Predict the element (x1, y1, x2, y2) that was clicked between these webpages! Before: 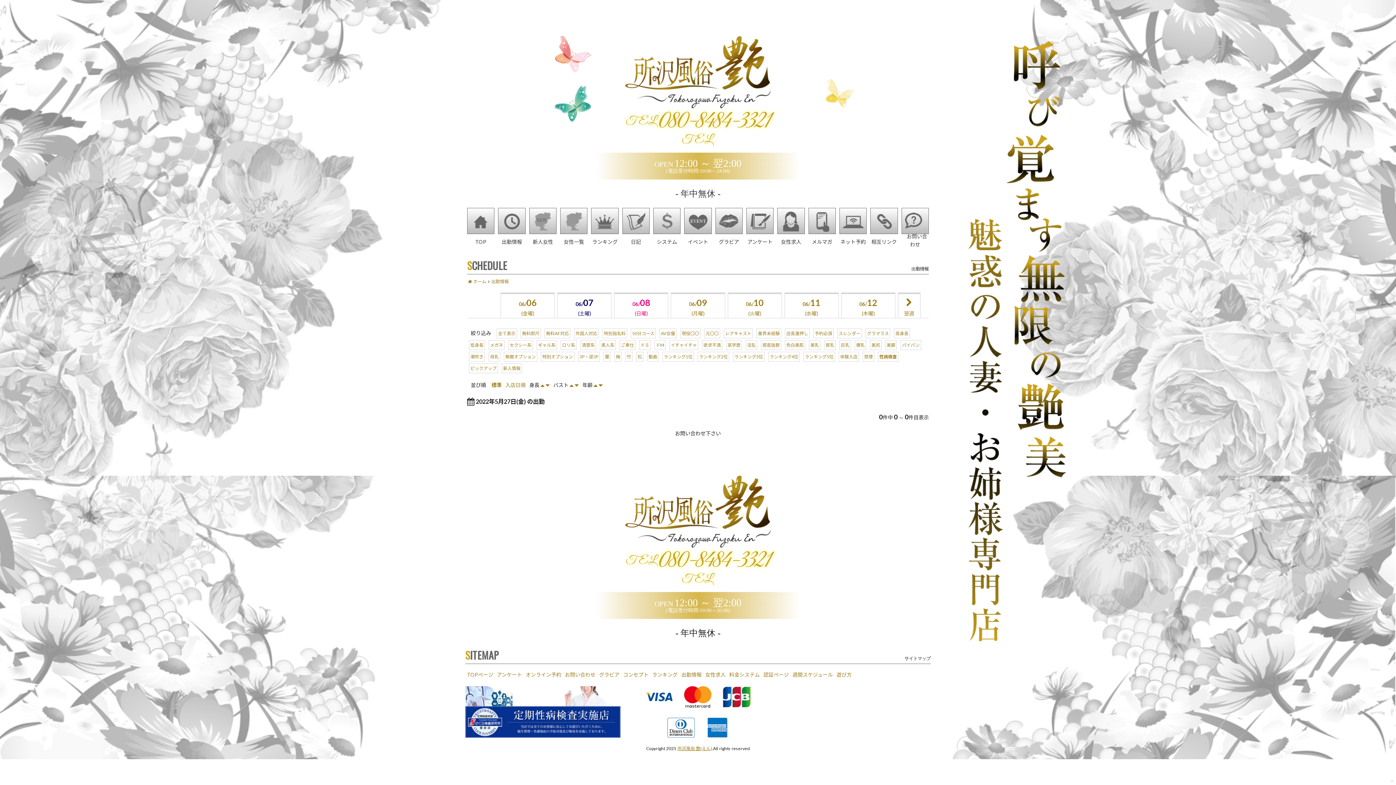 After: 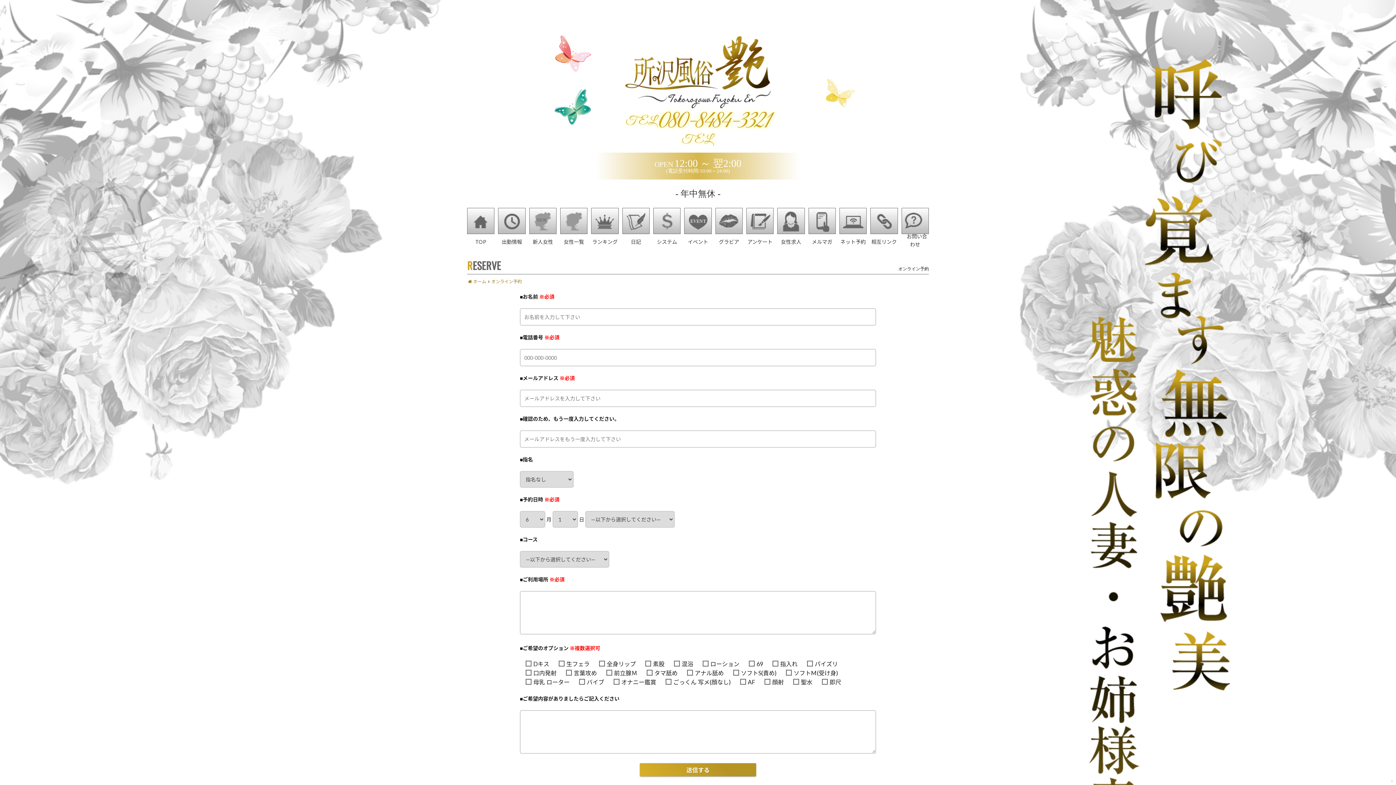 Action: label: オンライン予約 bbox: (525, 671, 561, 678)